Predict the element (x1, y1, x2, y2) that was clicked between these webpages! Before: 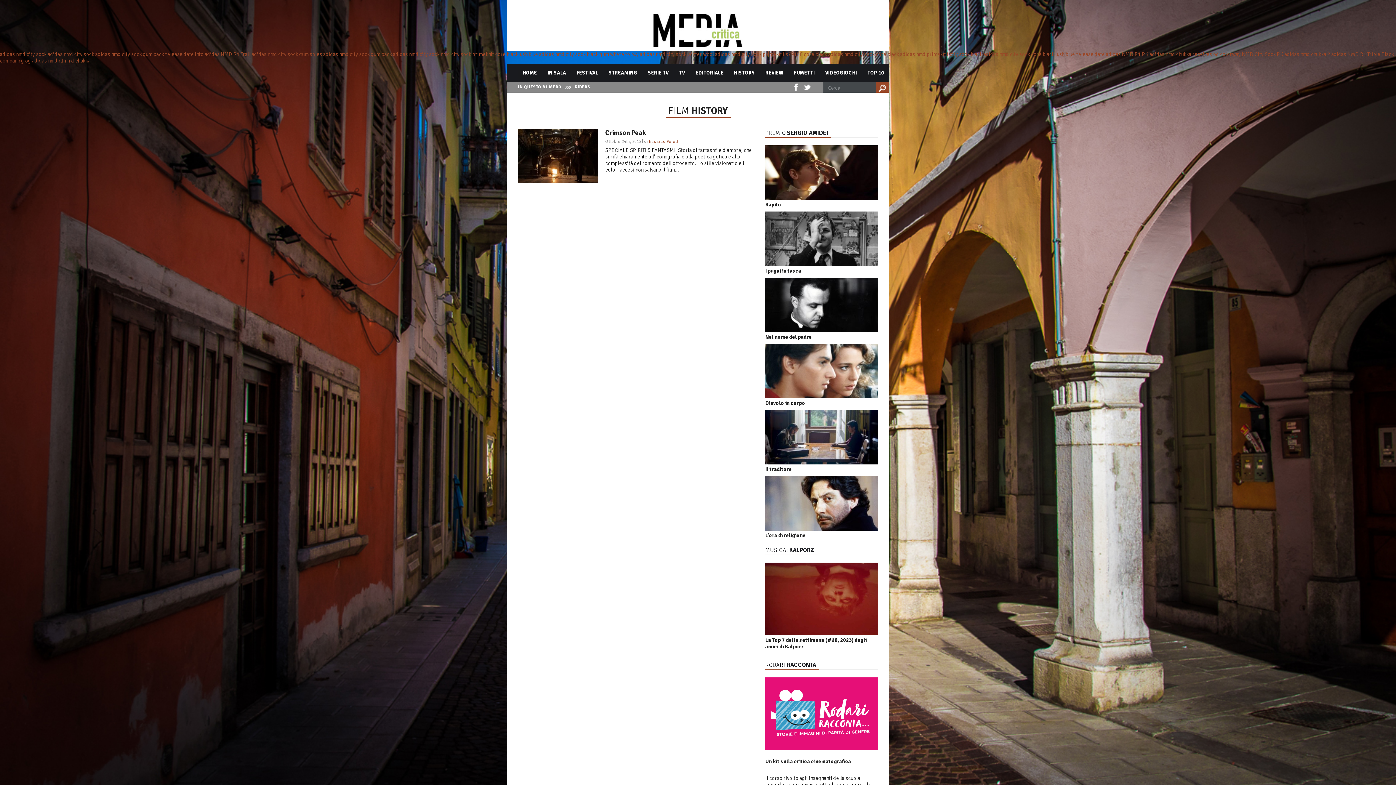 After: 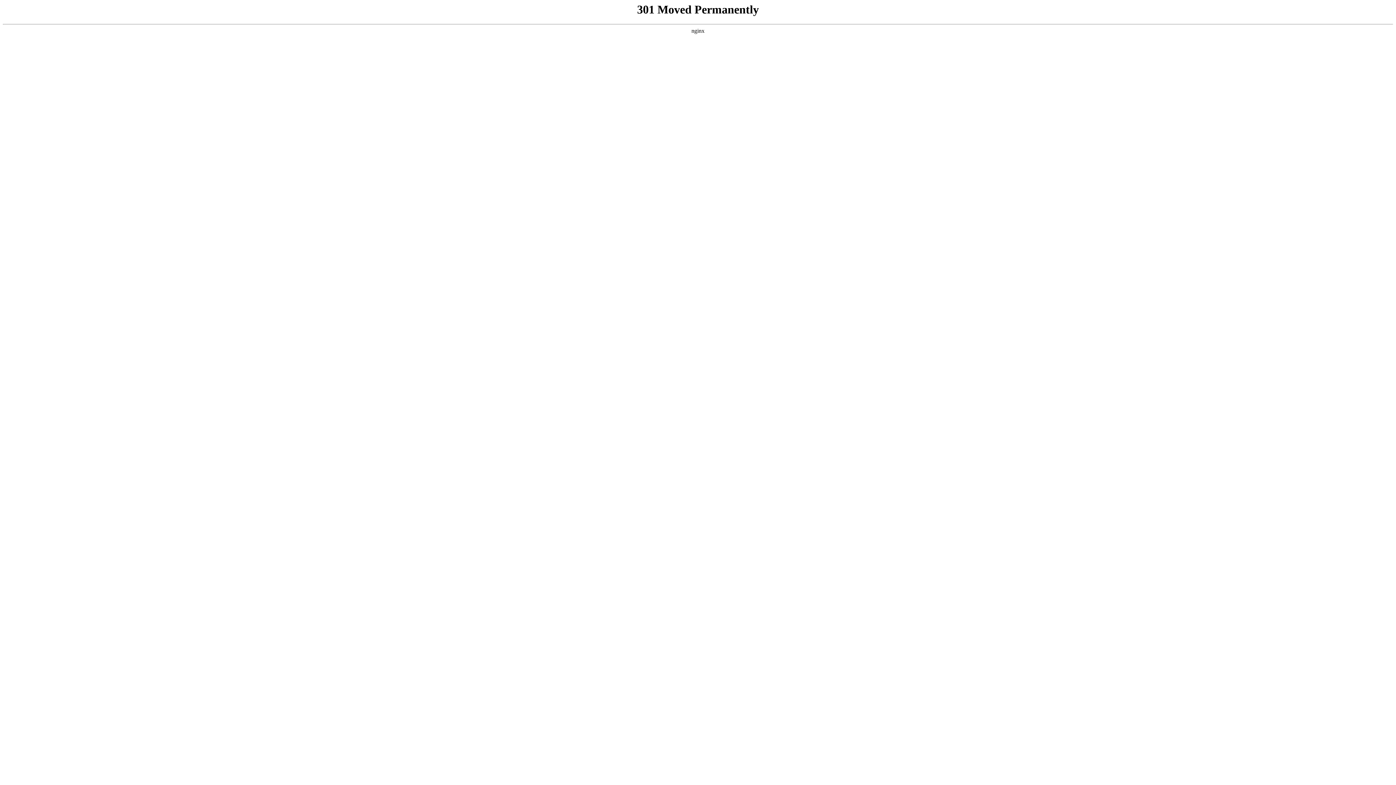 Action: label: adidas nmd primeknit city sock black bbox: (900, 50, 982, 57)